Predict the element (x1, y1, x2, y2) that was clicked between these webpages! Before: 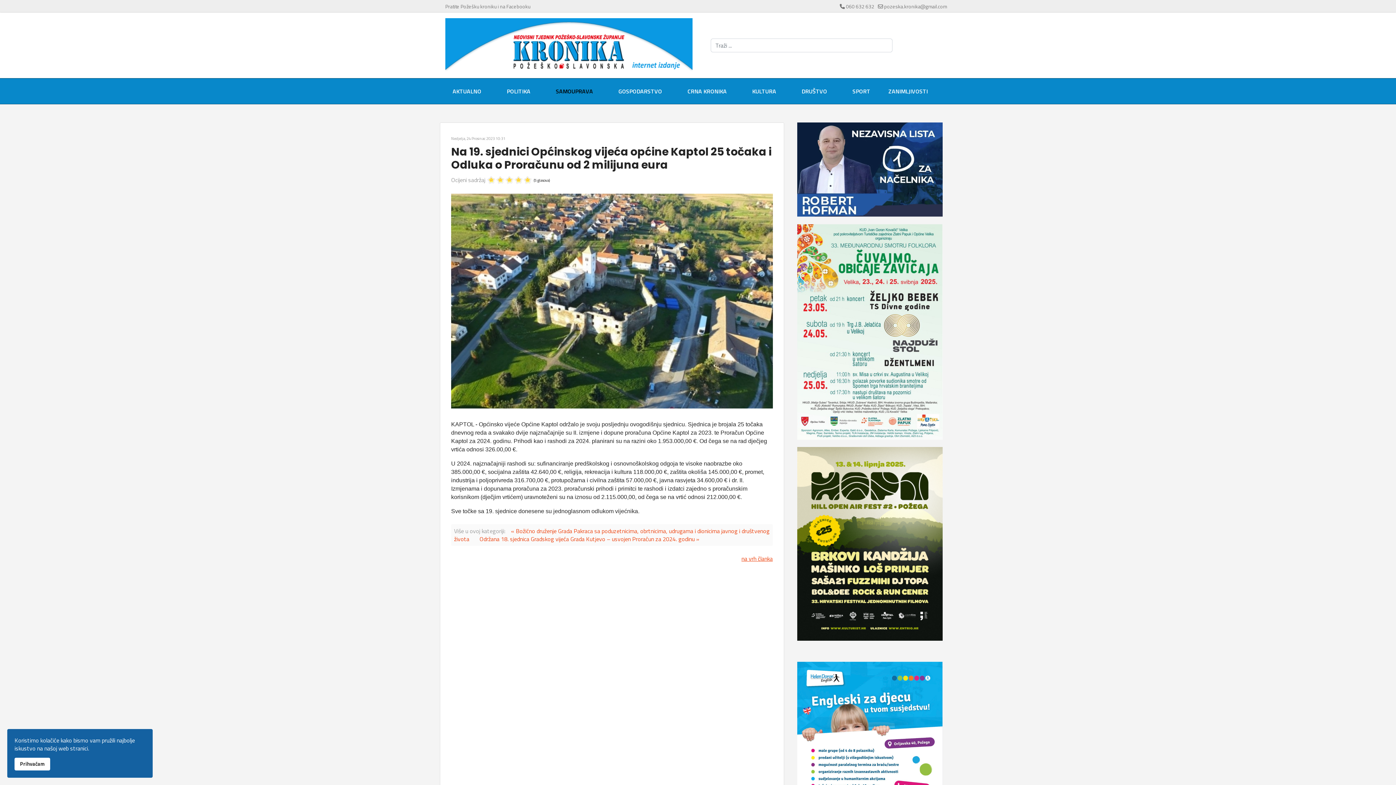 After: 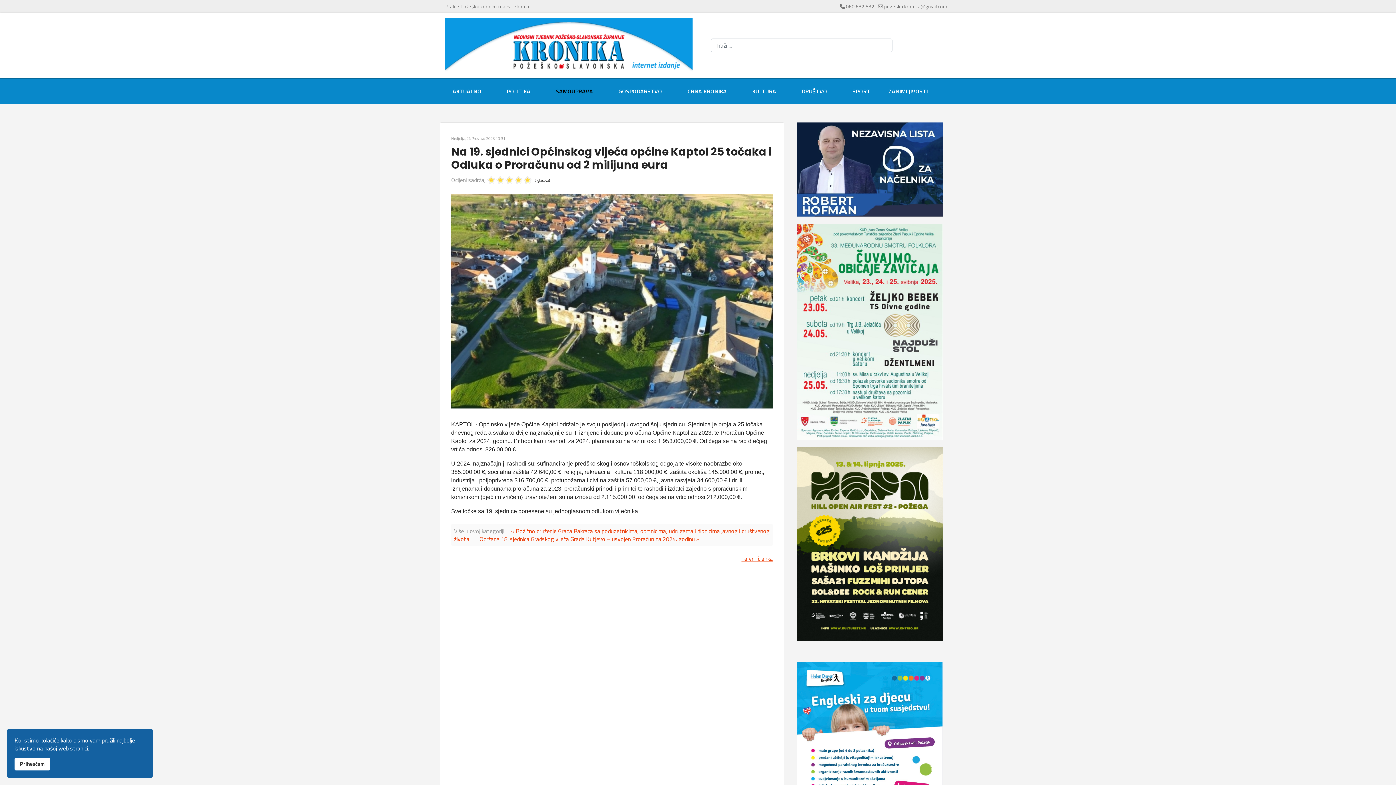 Action: label: 060 632 632 bbox: (846, 2, 874, 10)